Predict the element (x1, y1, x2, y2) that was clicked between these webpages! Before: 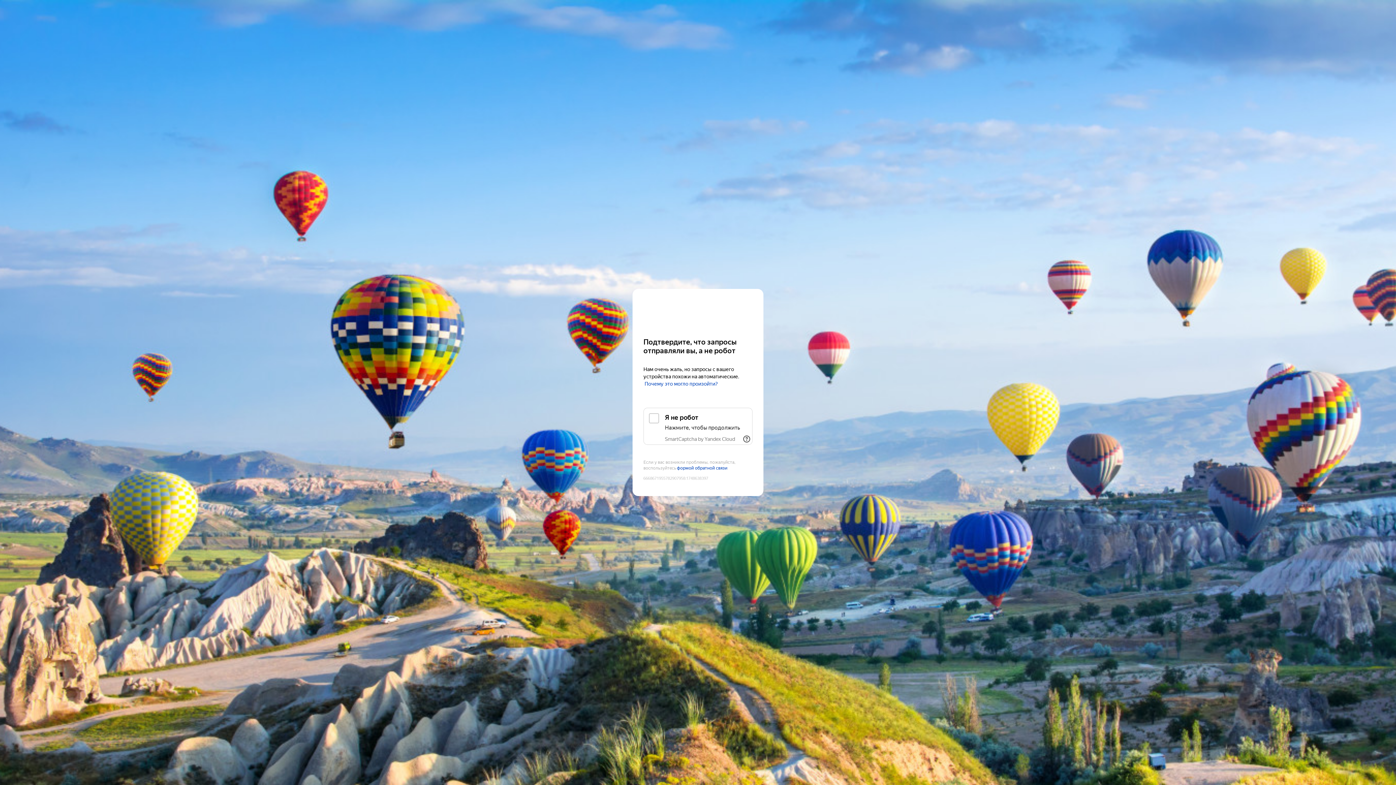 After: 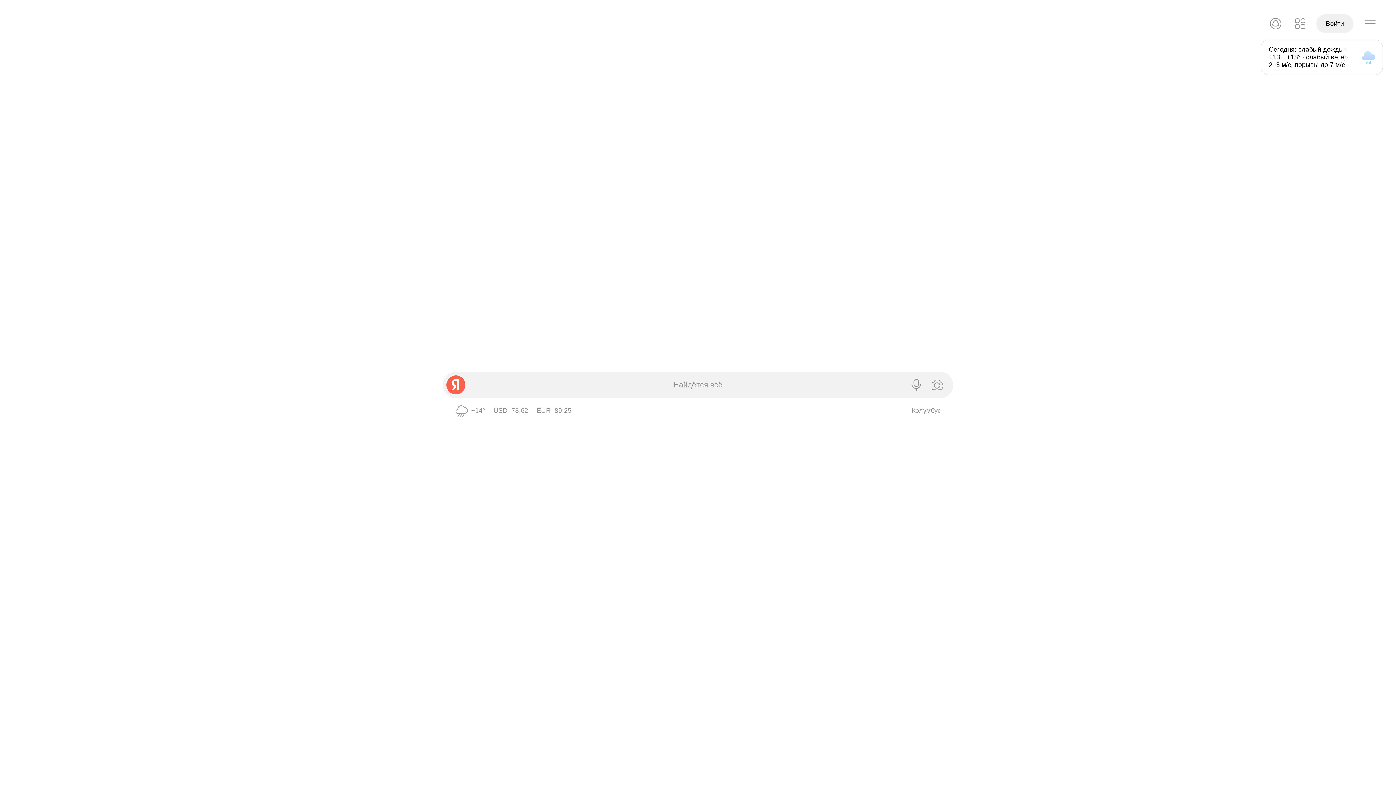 Action: bbox: (643, 303, 752, 316) label: Yandex